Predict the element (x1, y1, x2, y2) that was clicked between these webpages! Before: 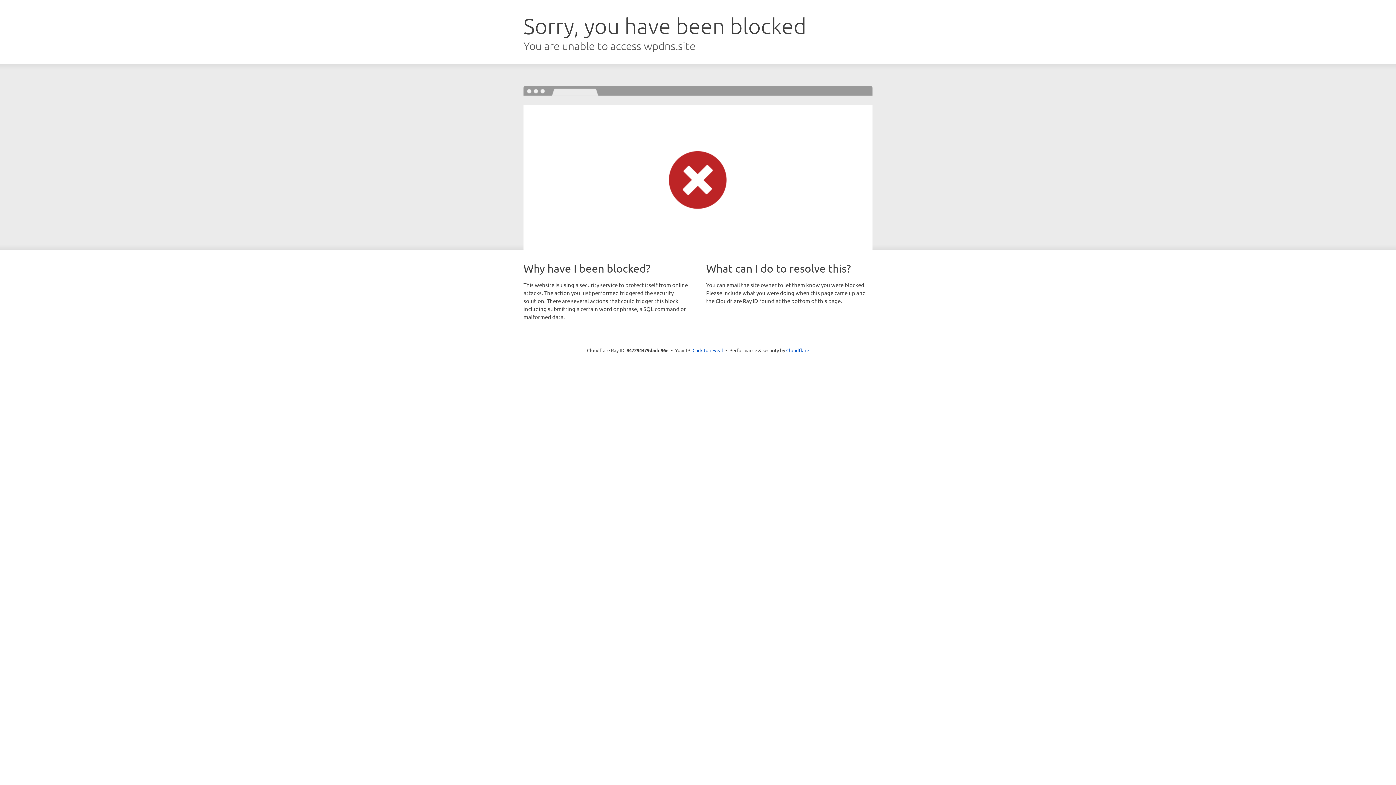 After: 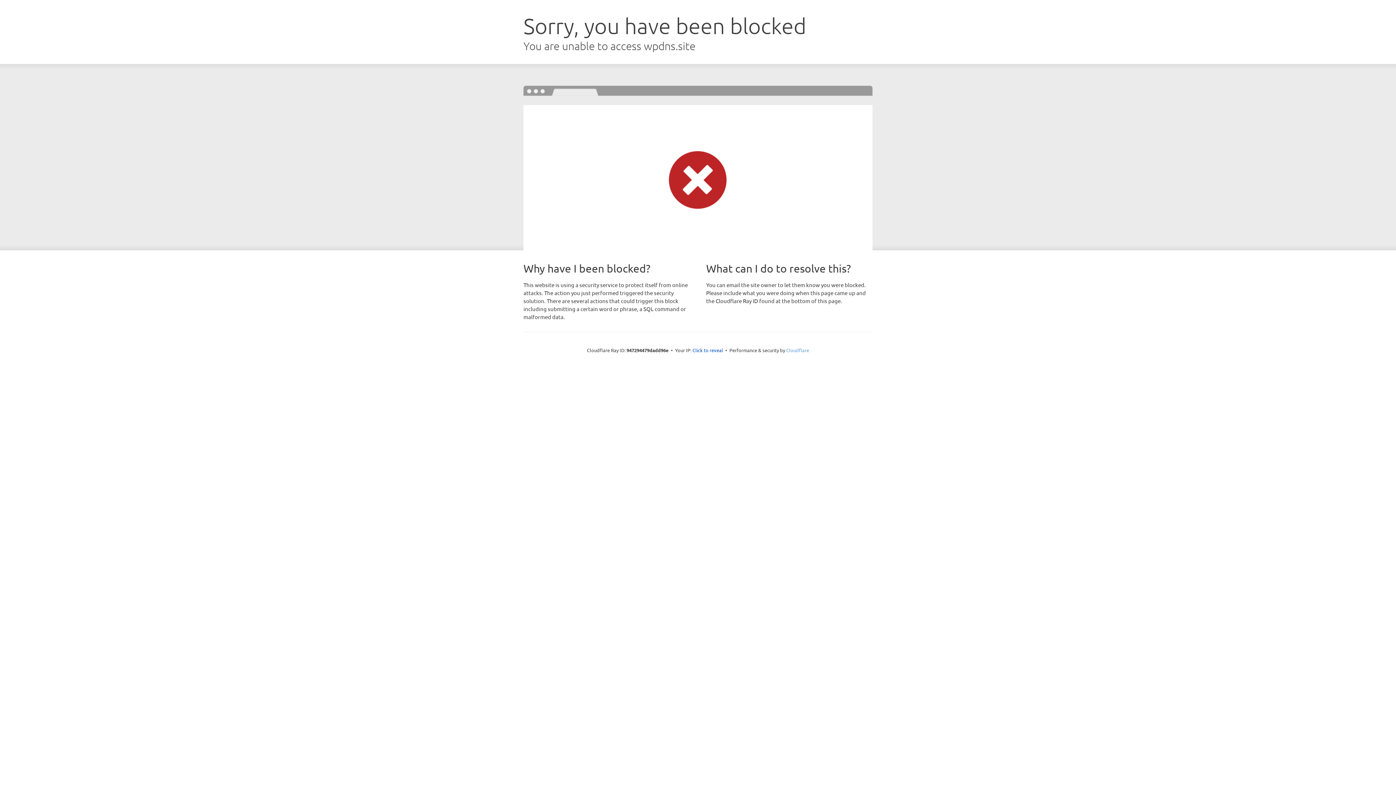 Action: label: Cloudflare bbox: (786, 347, 809, 353)